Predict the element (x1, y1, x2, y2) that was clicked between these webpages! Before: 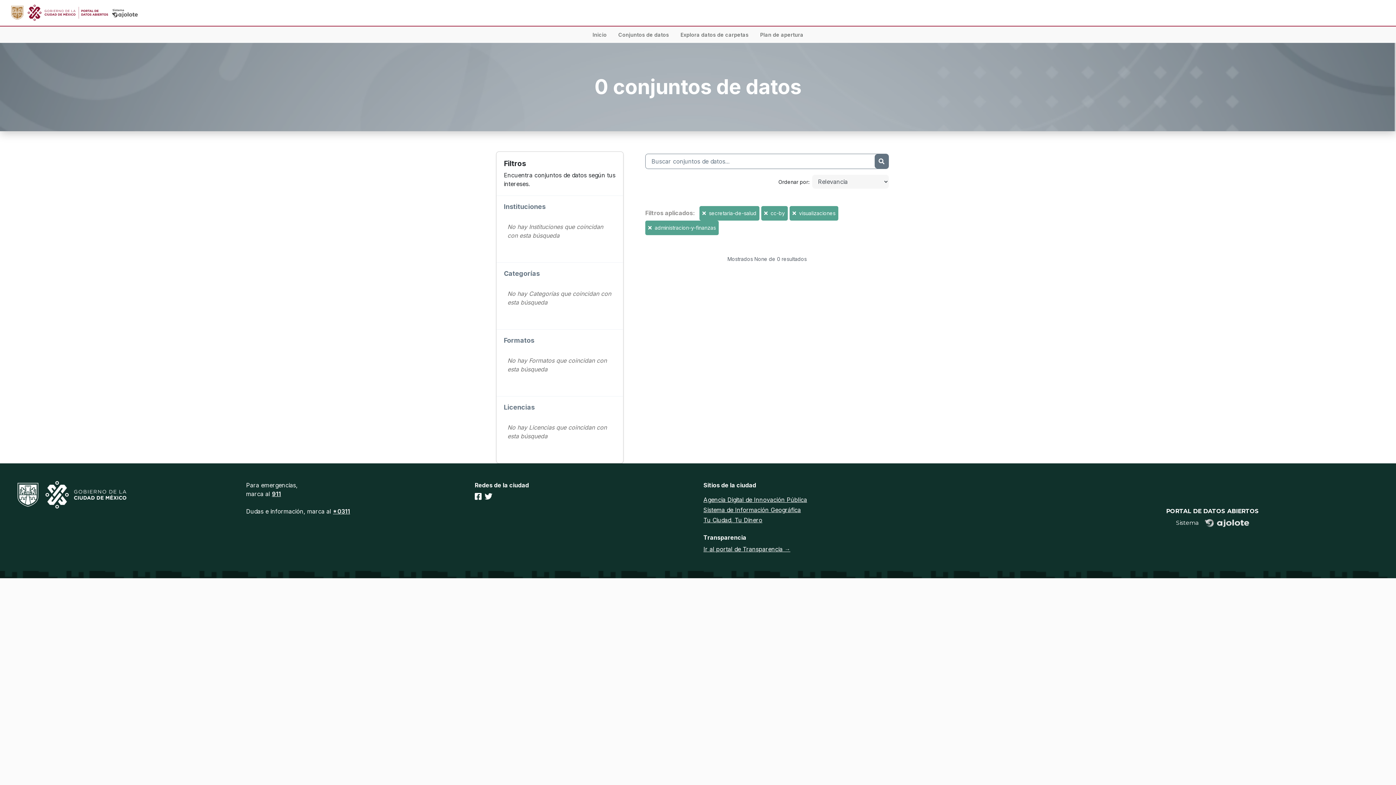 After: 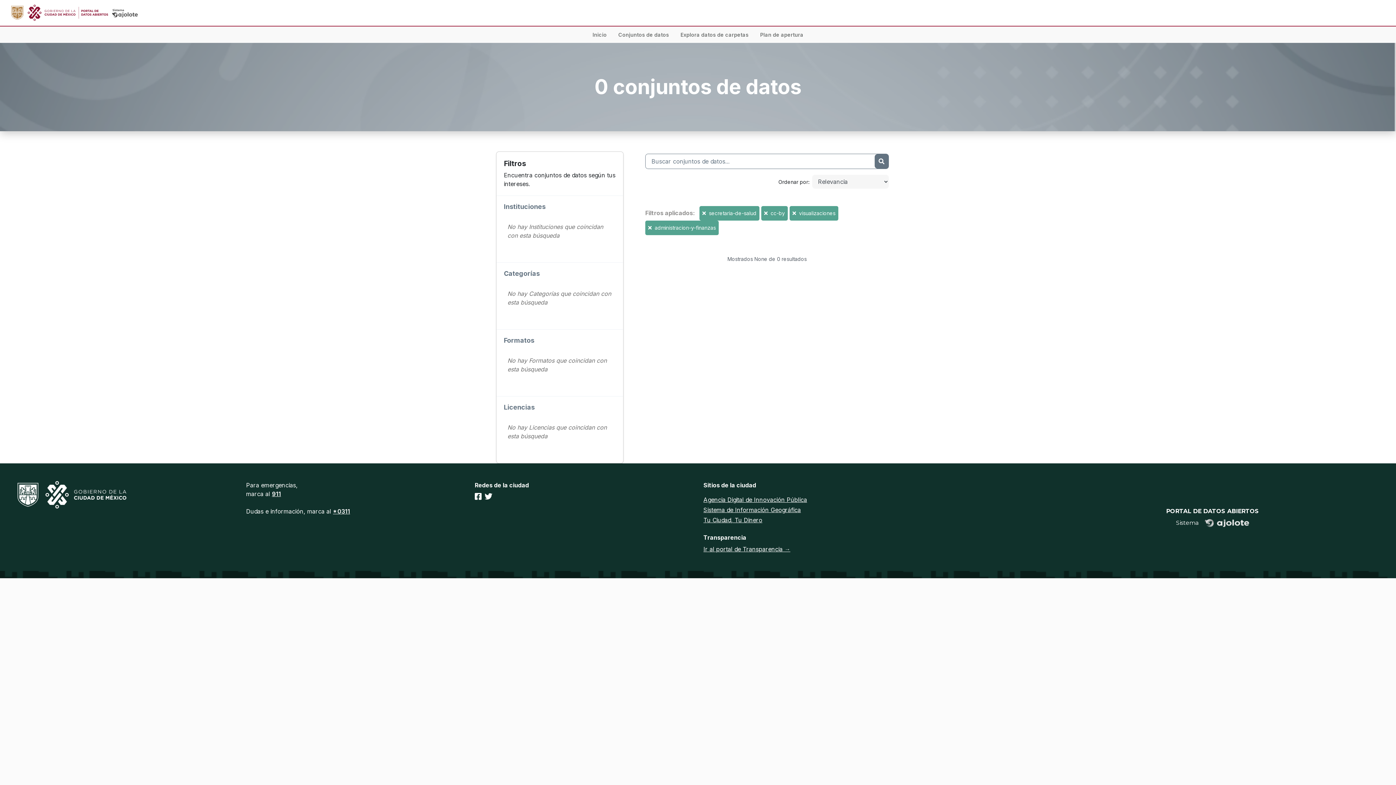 Action: bbox: (757, 26, 806, 42) label: Plan de apertura